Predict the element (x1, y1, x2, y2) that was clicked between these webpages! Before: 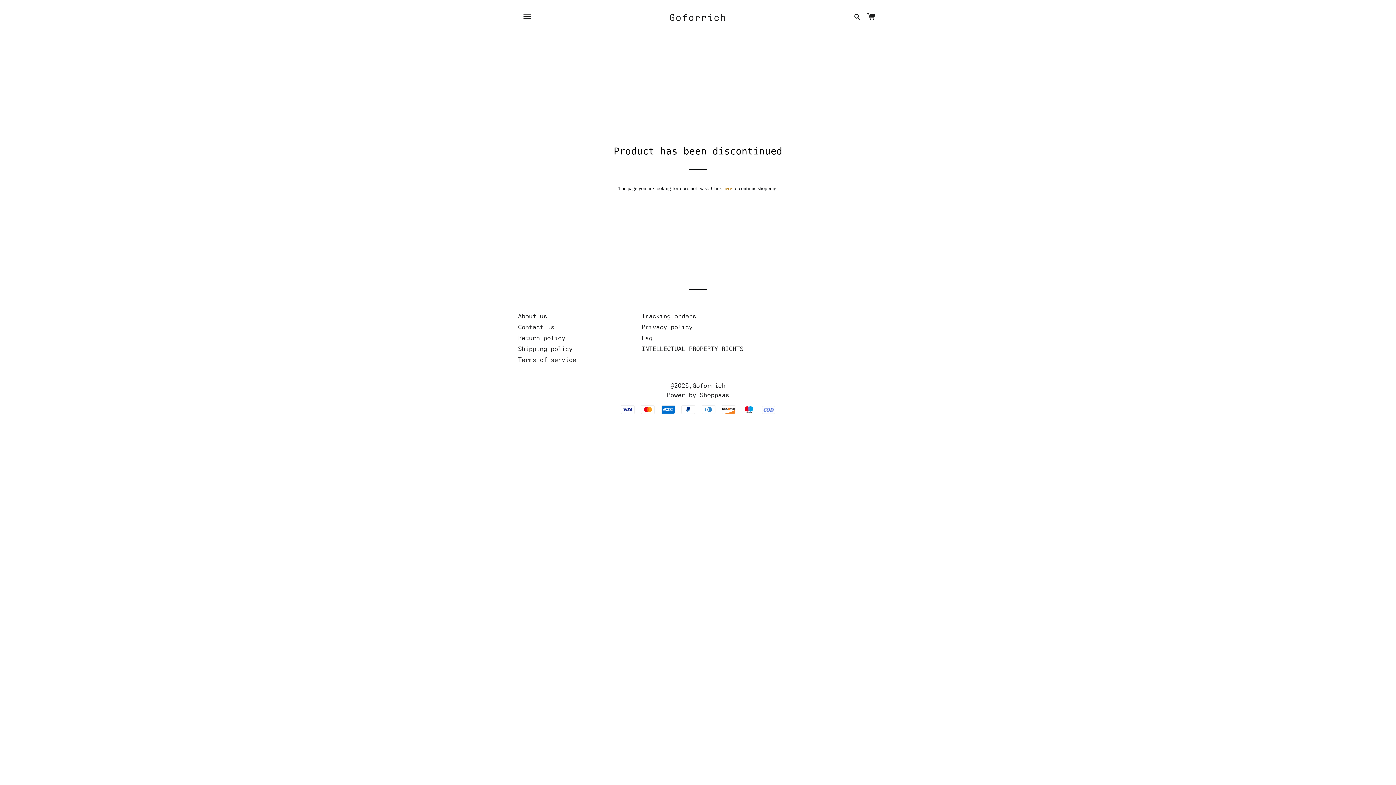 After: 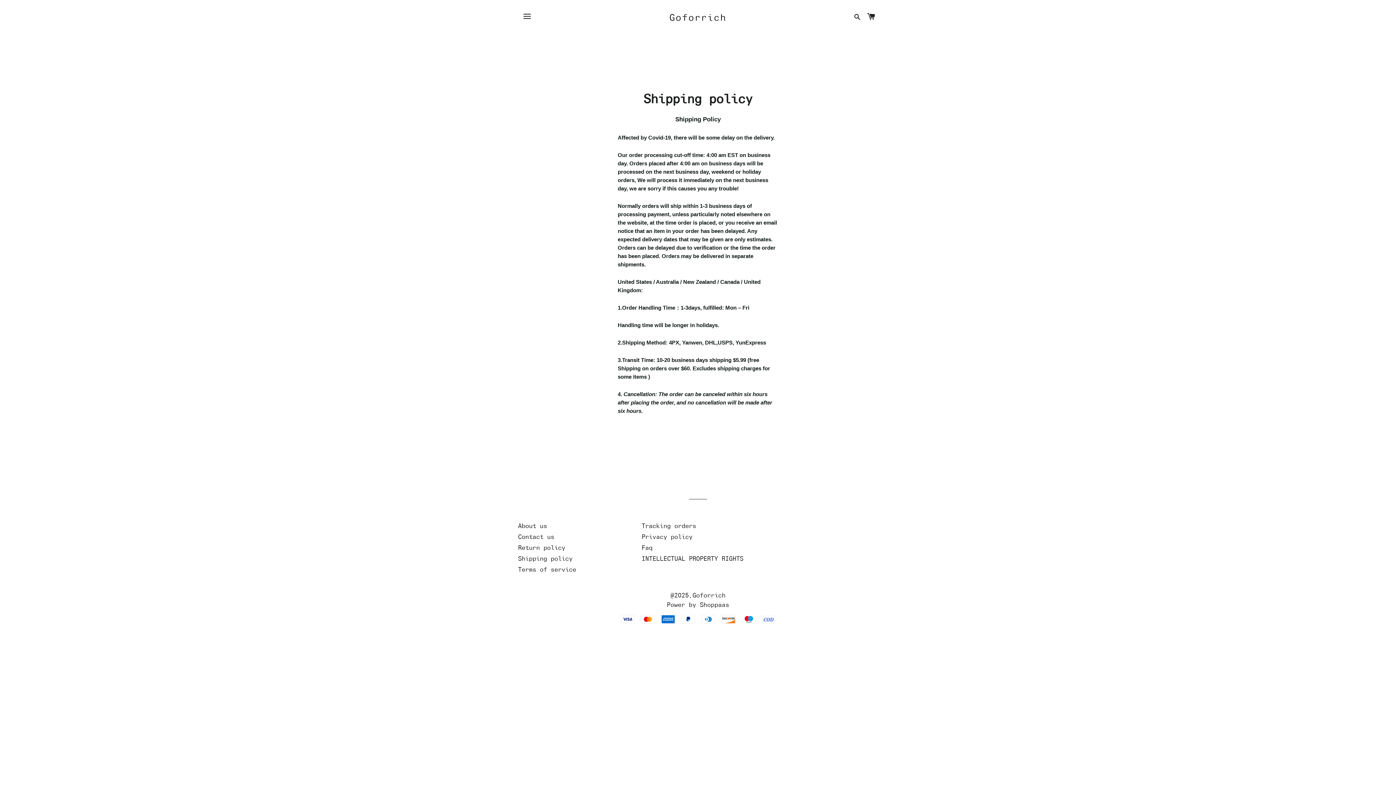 Action: bbox: (518, 344, 630, 353) label: Url